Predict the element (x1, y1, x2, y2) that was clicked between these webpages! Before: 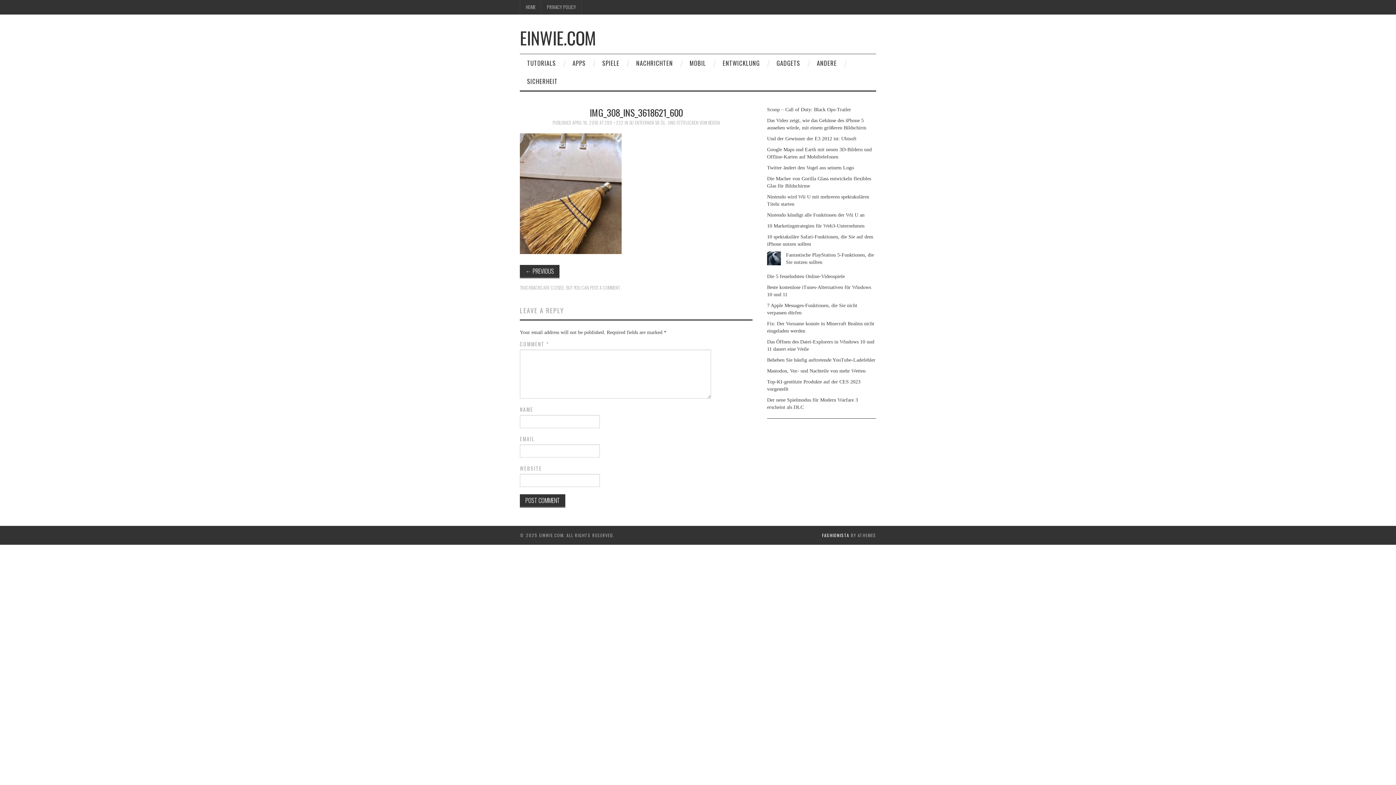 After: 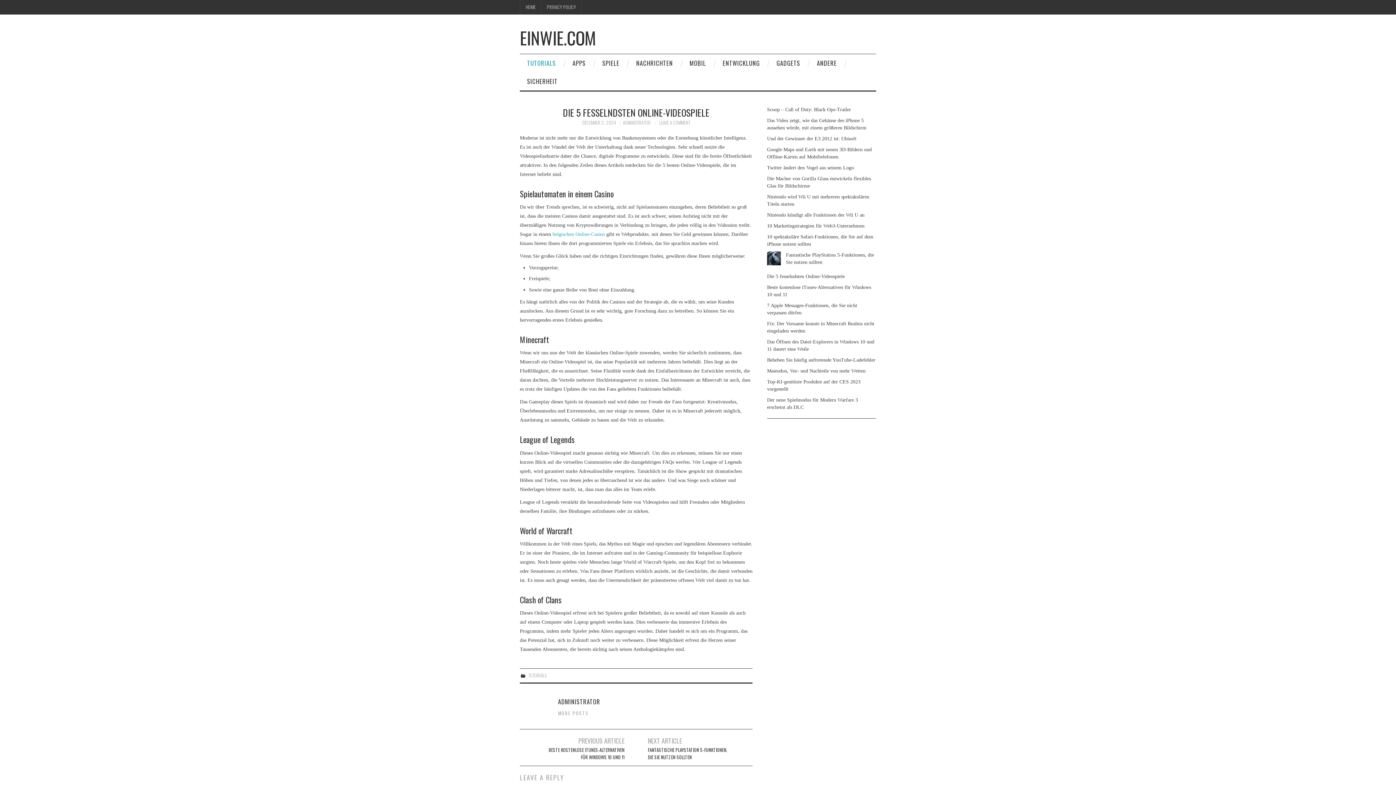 Action: bbox: (767, 273, 845, 279) label: Die 5 fesselndsten Online-Videospiele